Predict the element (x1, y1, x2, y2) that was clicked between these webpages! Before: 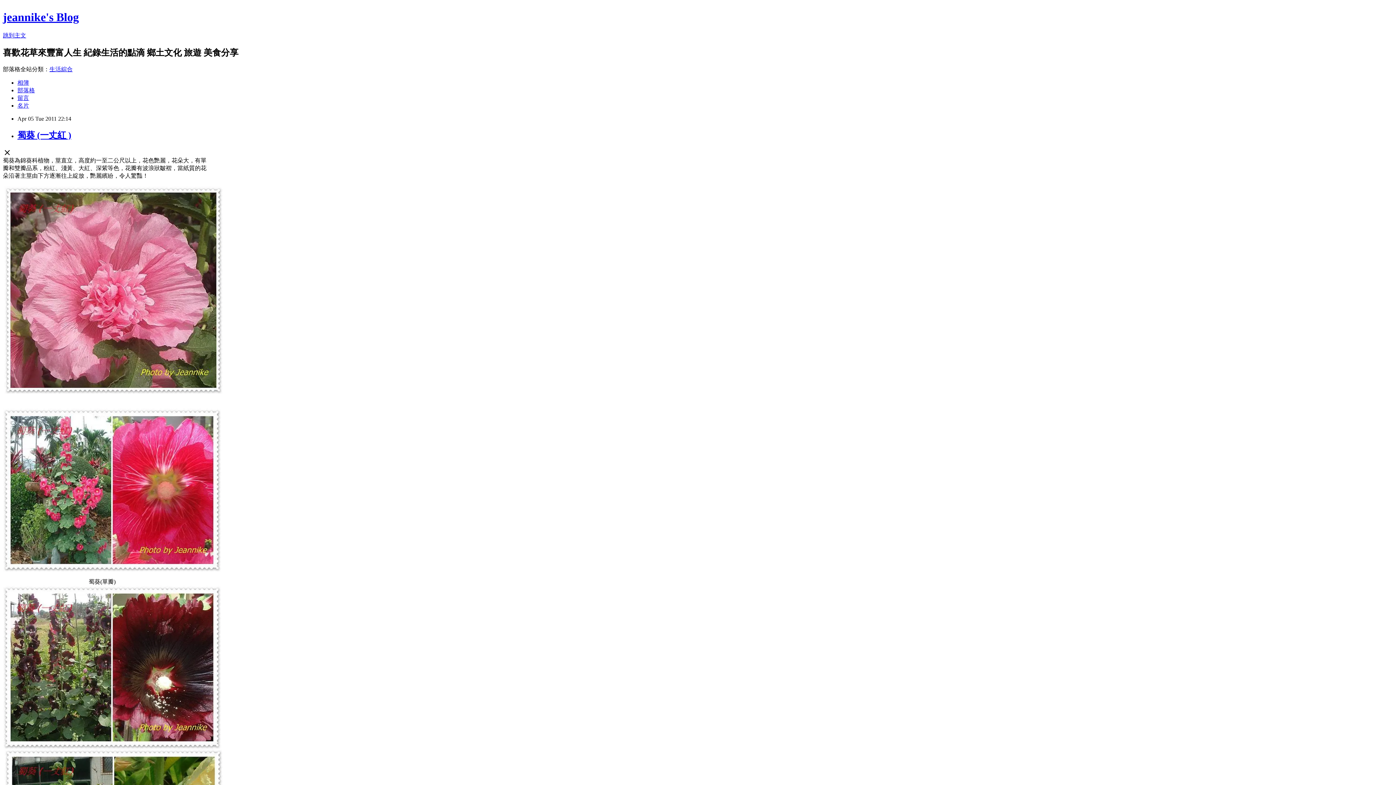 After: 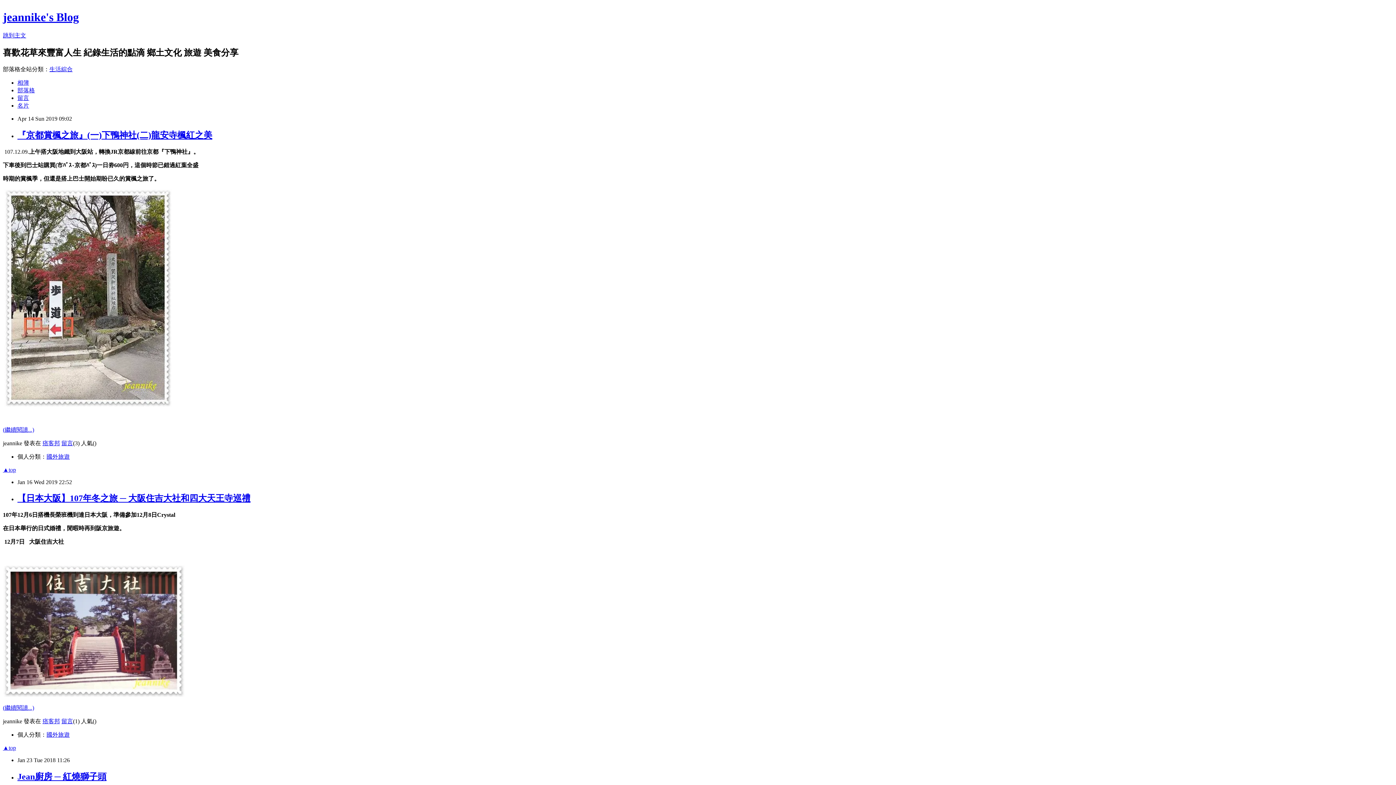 Action: label: jeannike's Blog bbox: (2, 10, 78, 23)